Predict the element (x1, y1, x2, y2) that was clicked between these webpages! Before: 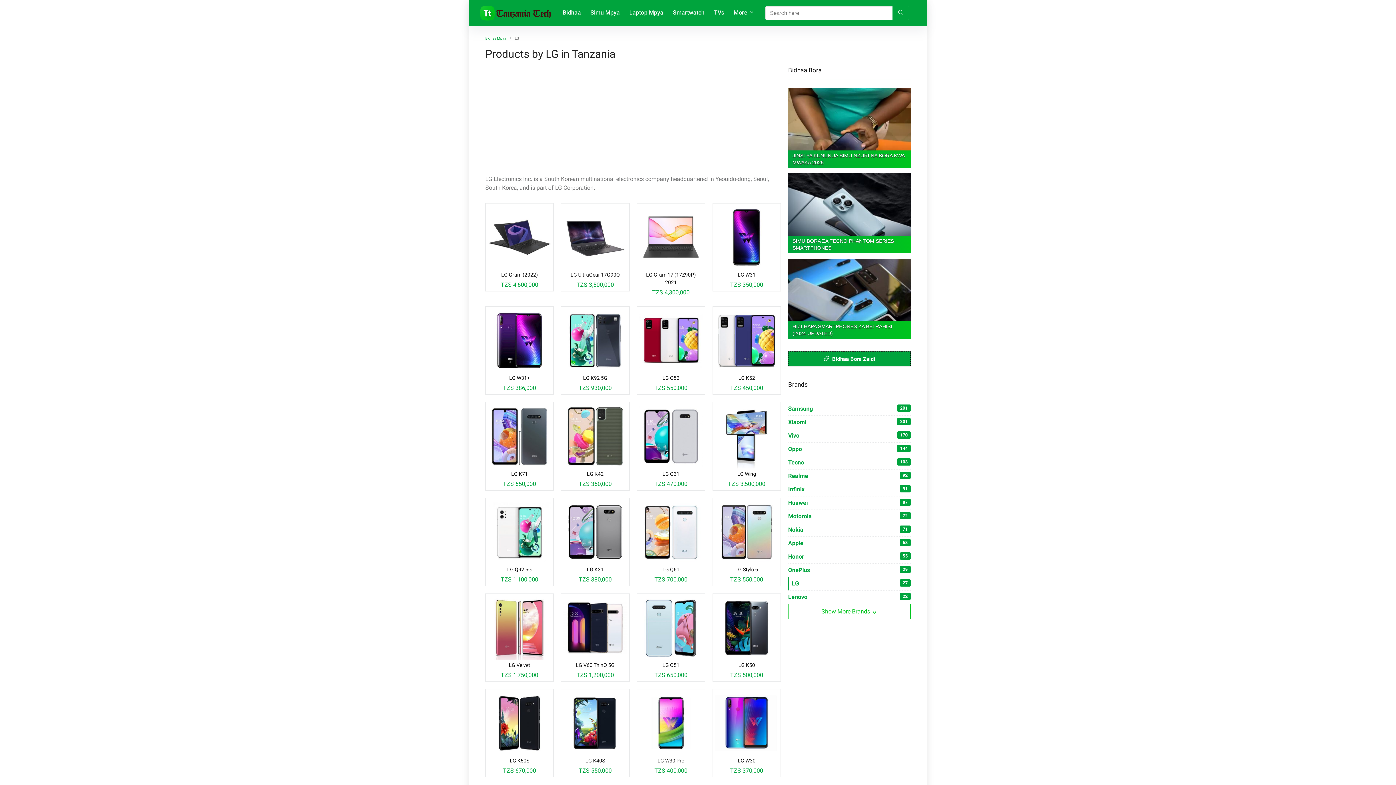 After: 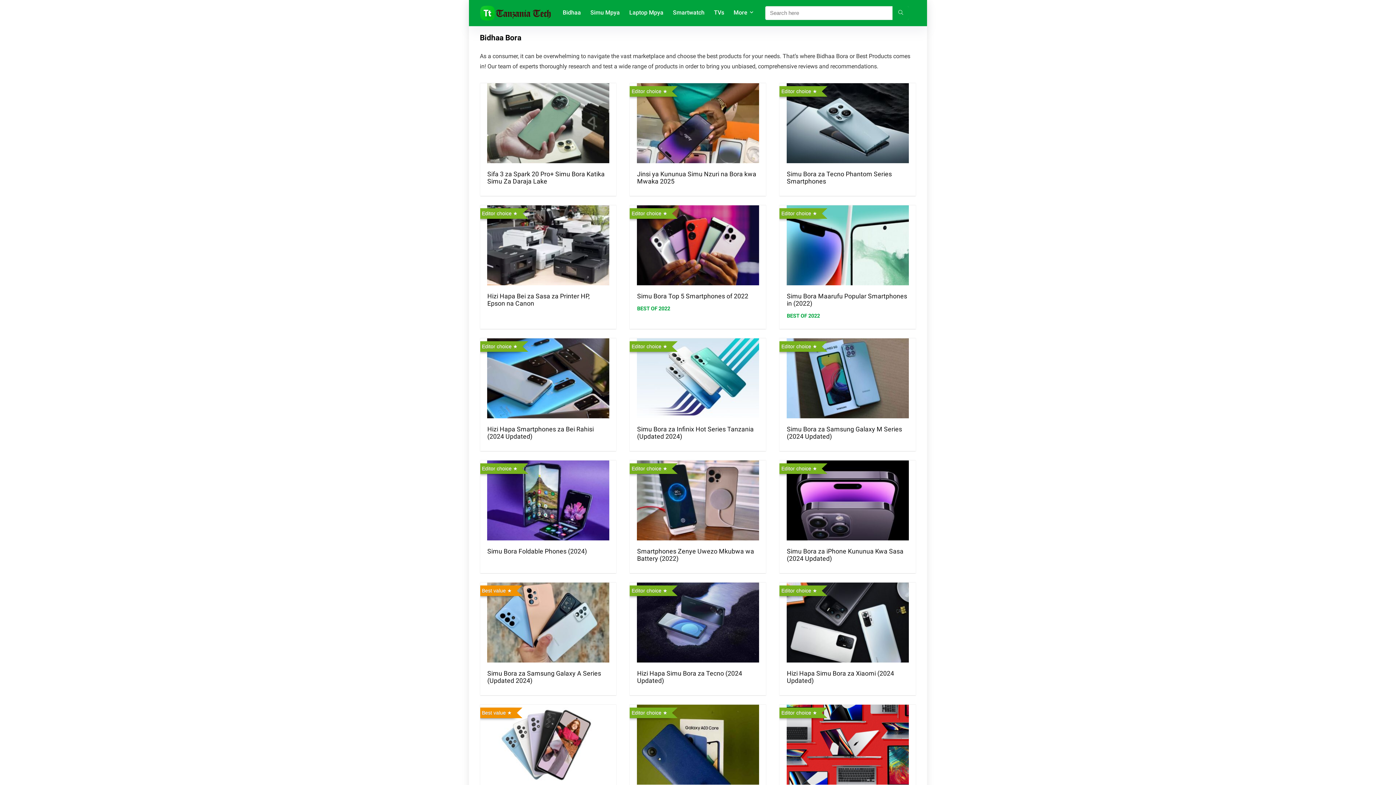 Action: bbox: (788, 351, 910, 366) label: Bidhaa Bora Zaidi